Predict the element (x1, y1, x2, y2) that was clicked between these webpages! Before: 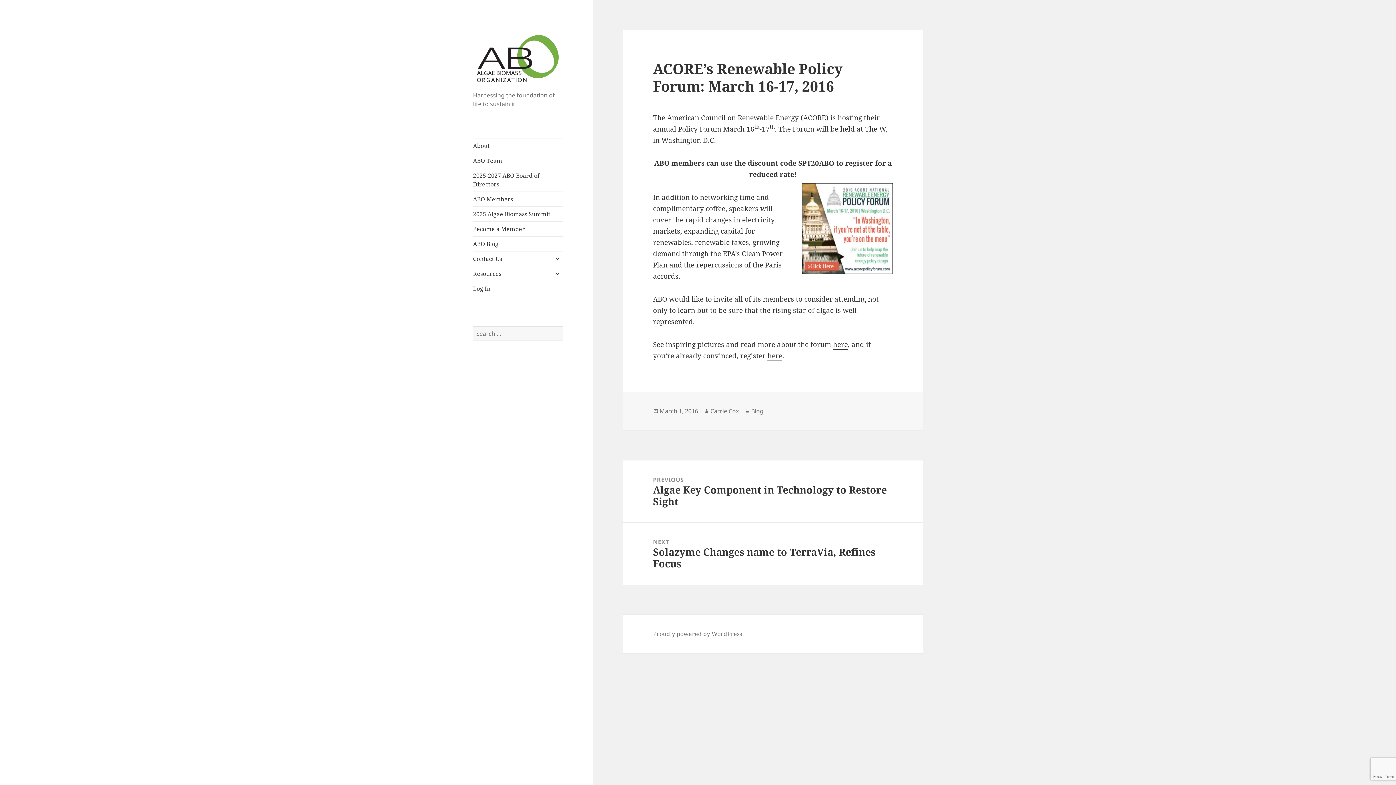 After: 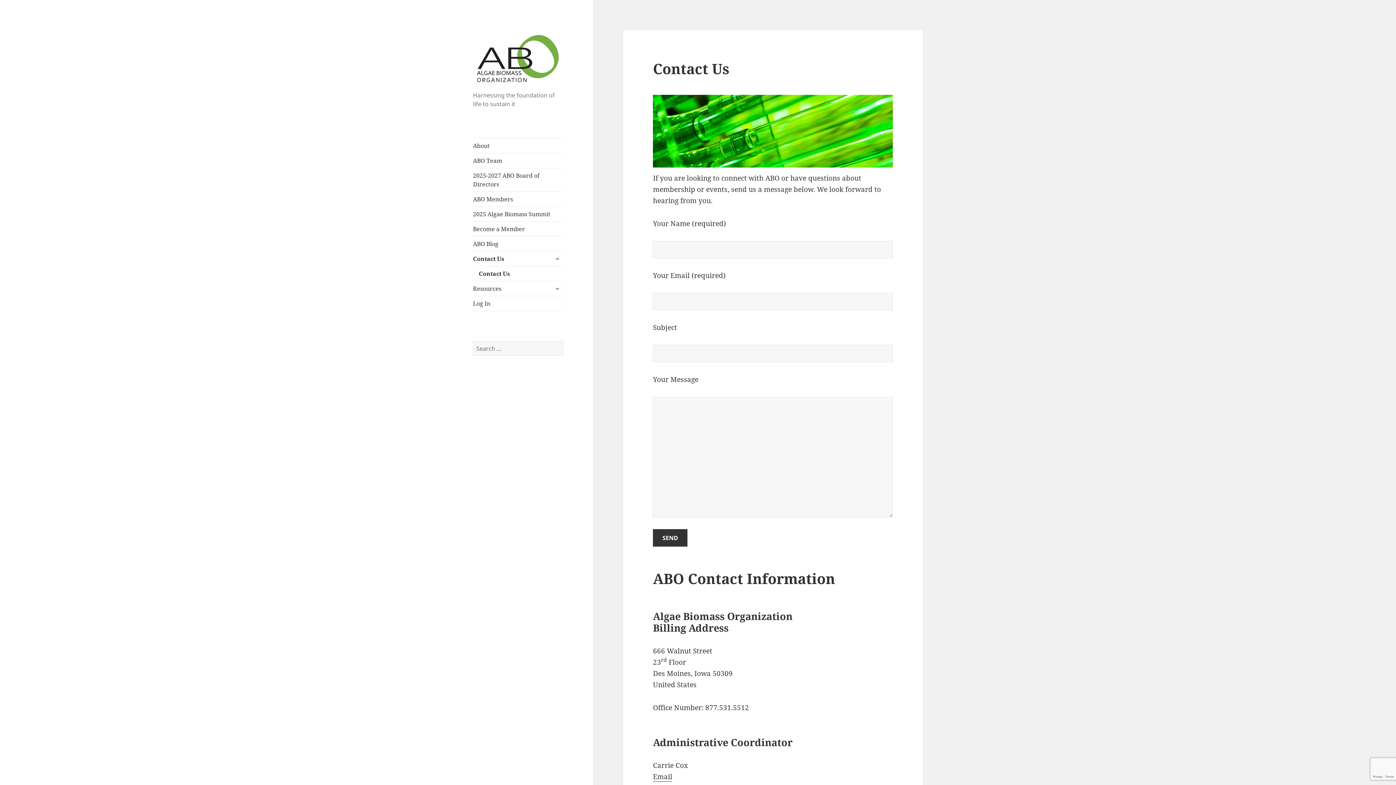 Action: bbox: (473, 251, 563, 266) label: Contact Us